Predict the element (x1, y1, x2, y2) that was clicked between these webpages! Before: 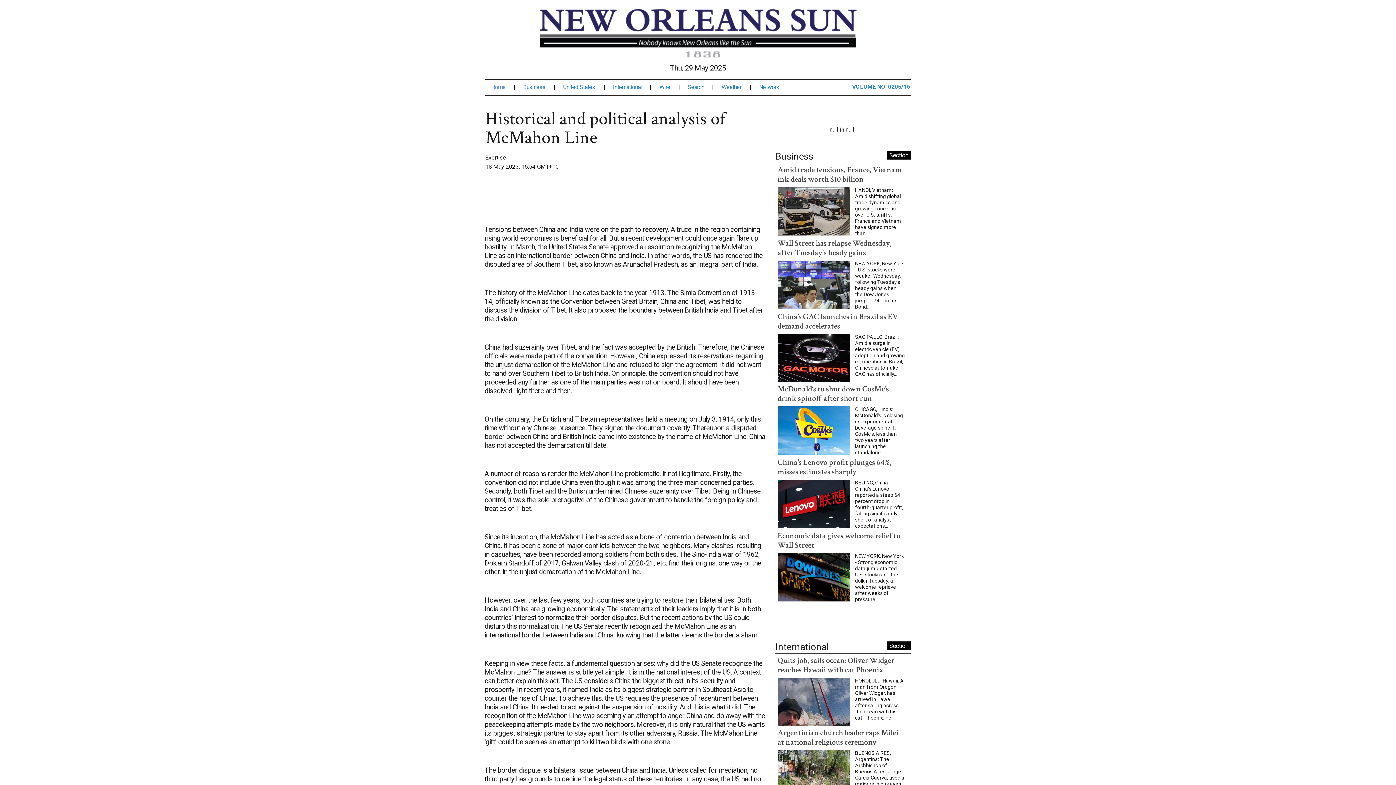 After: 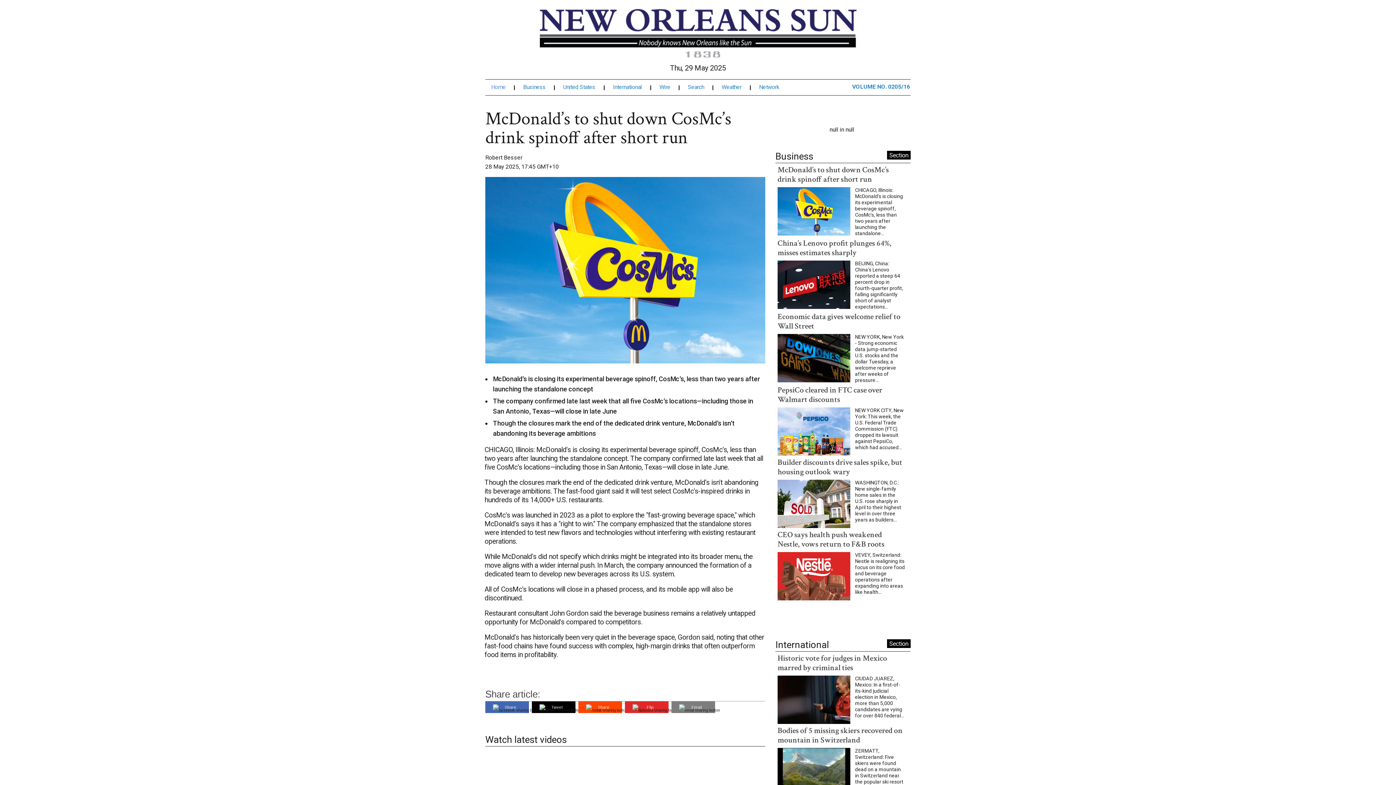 Action: bbox: (777, 389, 850, 396)